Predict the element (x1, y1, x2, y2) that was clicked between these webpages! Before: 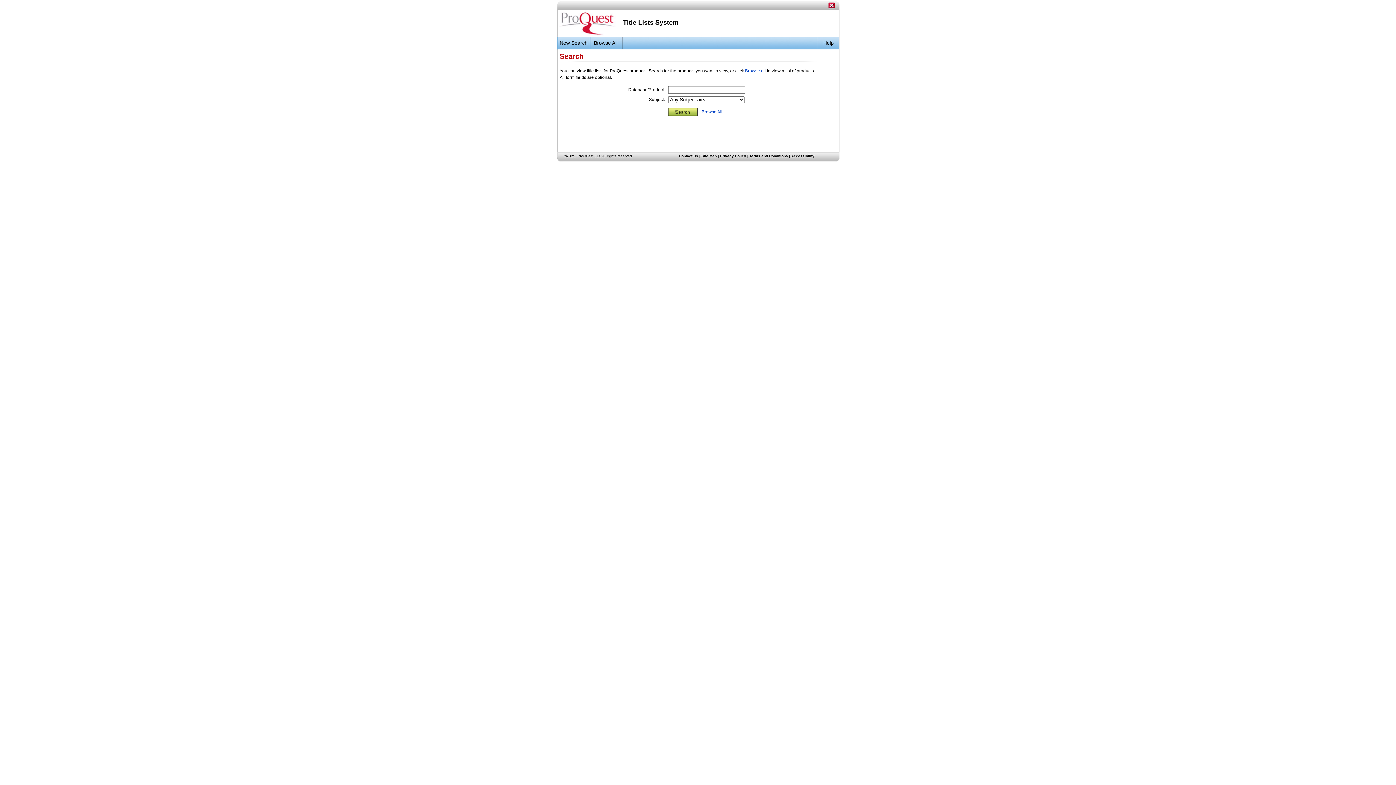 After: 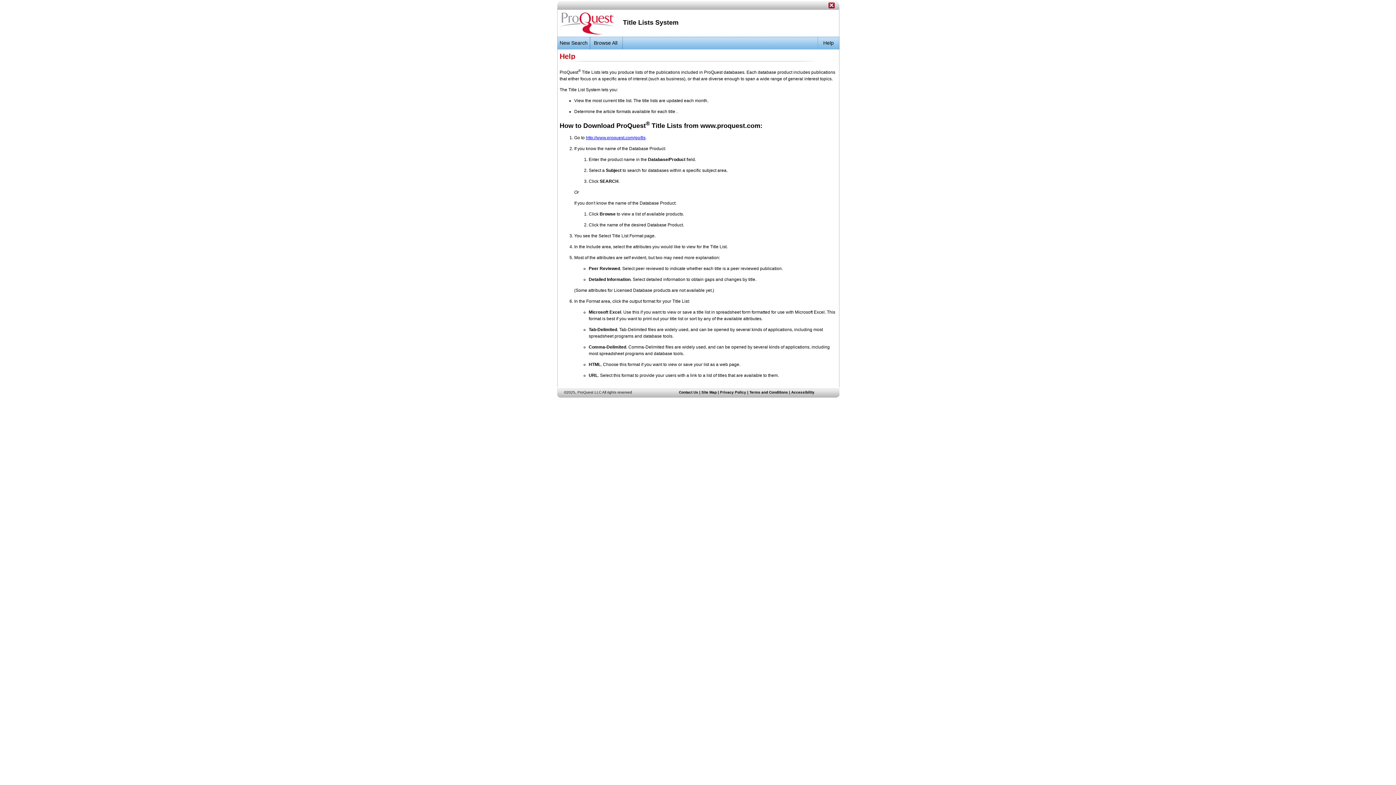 Action: bbox: (817, 36, 839, 49) label: Help